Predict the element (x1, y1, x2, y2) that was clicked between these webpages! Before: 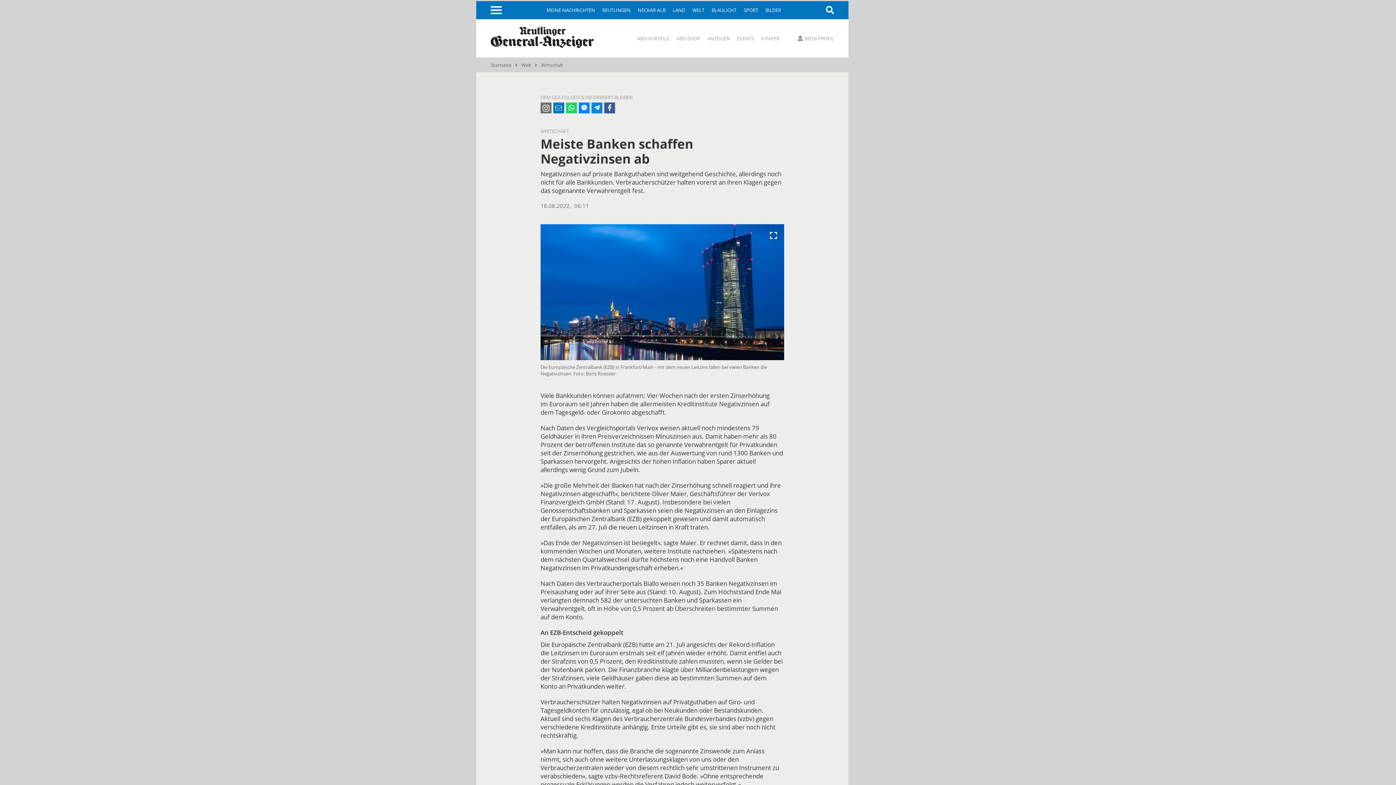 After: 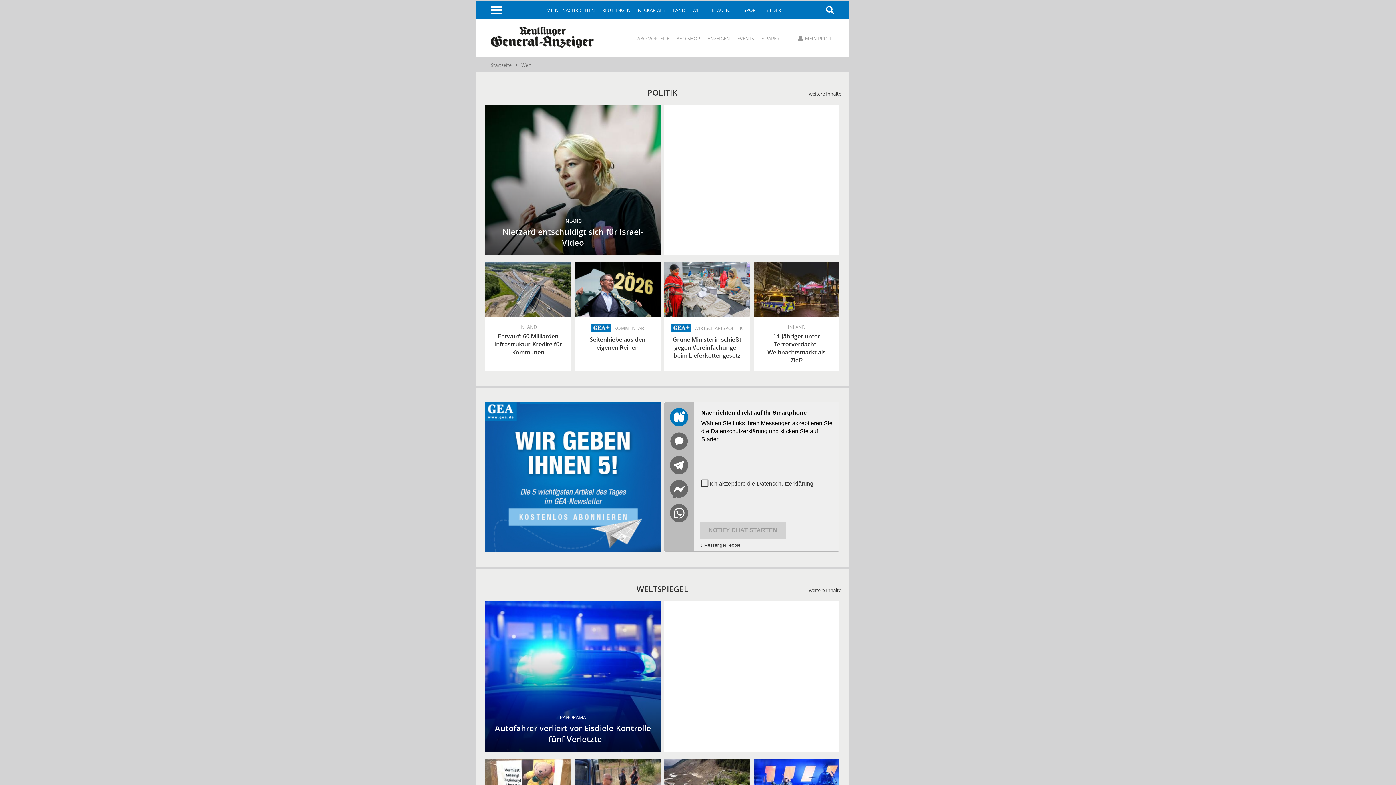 Action: label: Welt bbox: (521, 61, 531, 68)